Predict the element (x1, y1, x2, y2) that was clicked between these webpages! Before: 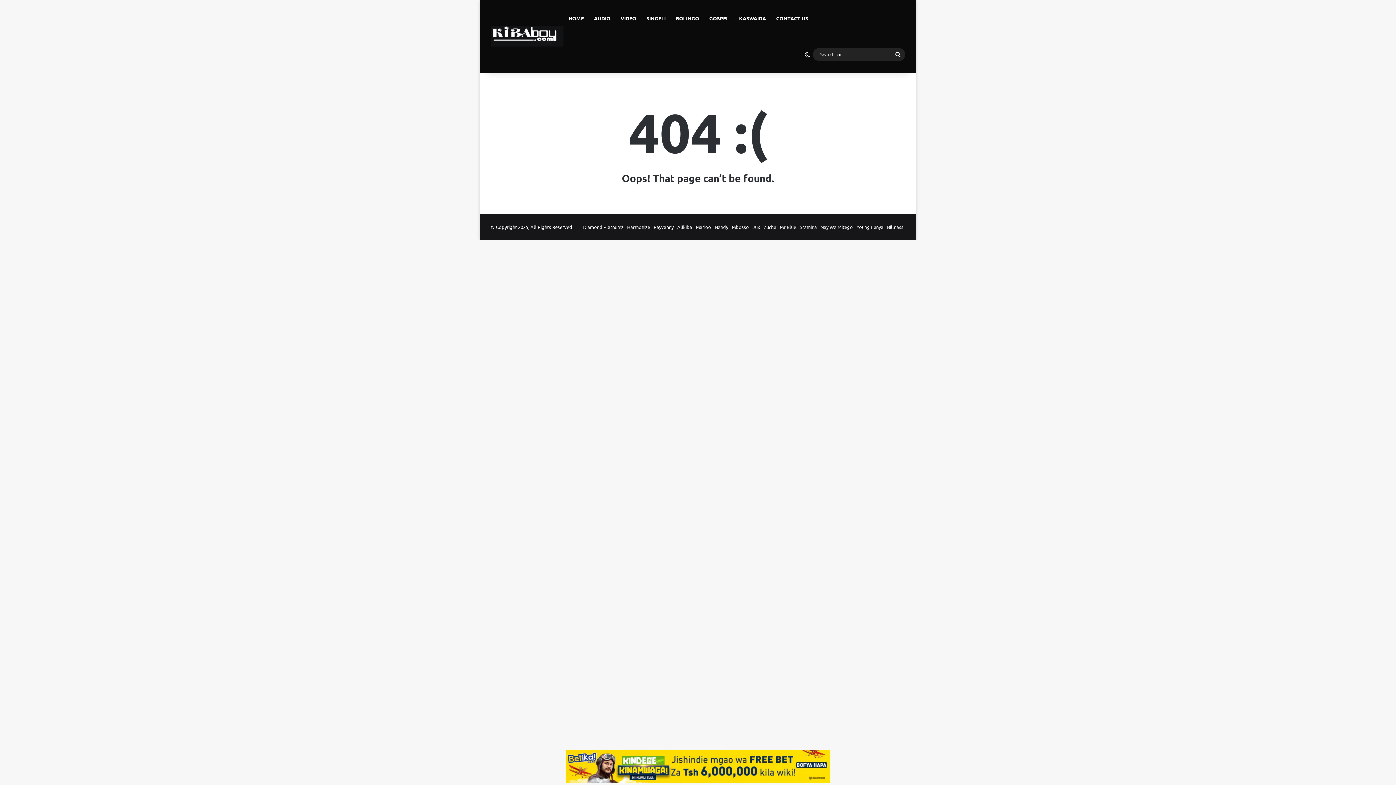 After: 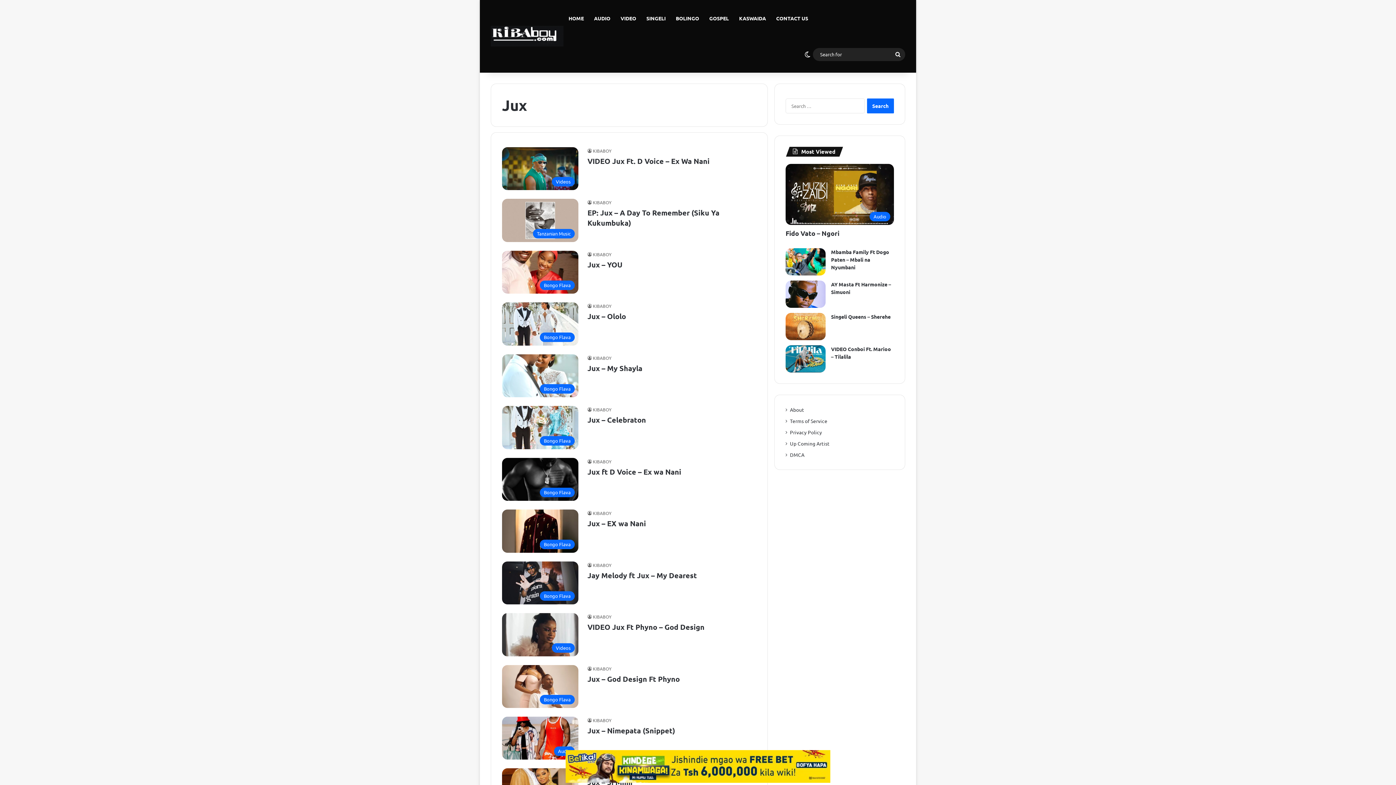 Action: label: Jux bbox: (752, 224, 760, 230)